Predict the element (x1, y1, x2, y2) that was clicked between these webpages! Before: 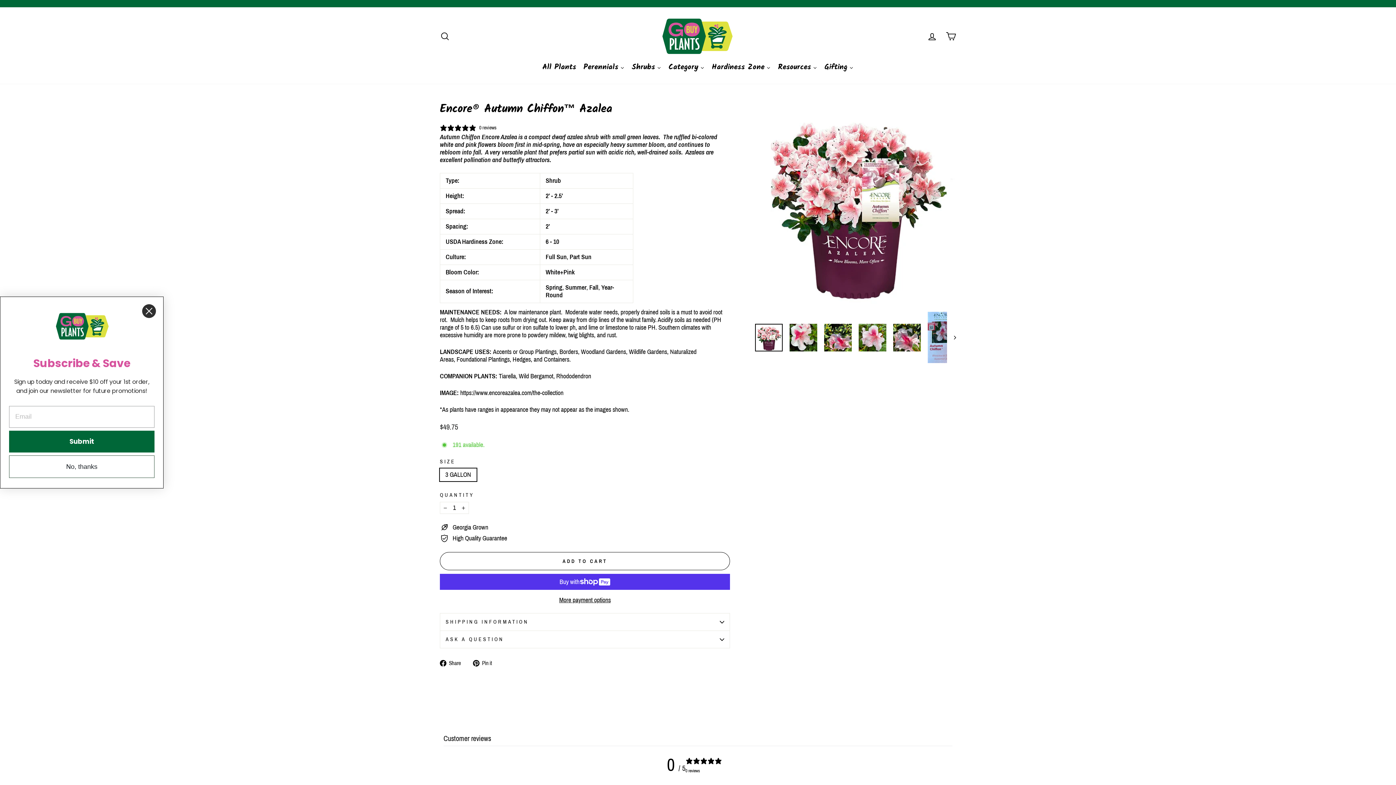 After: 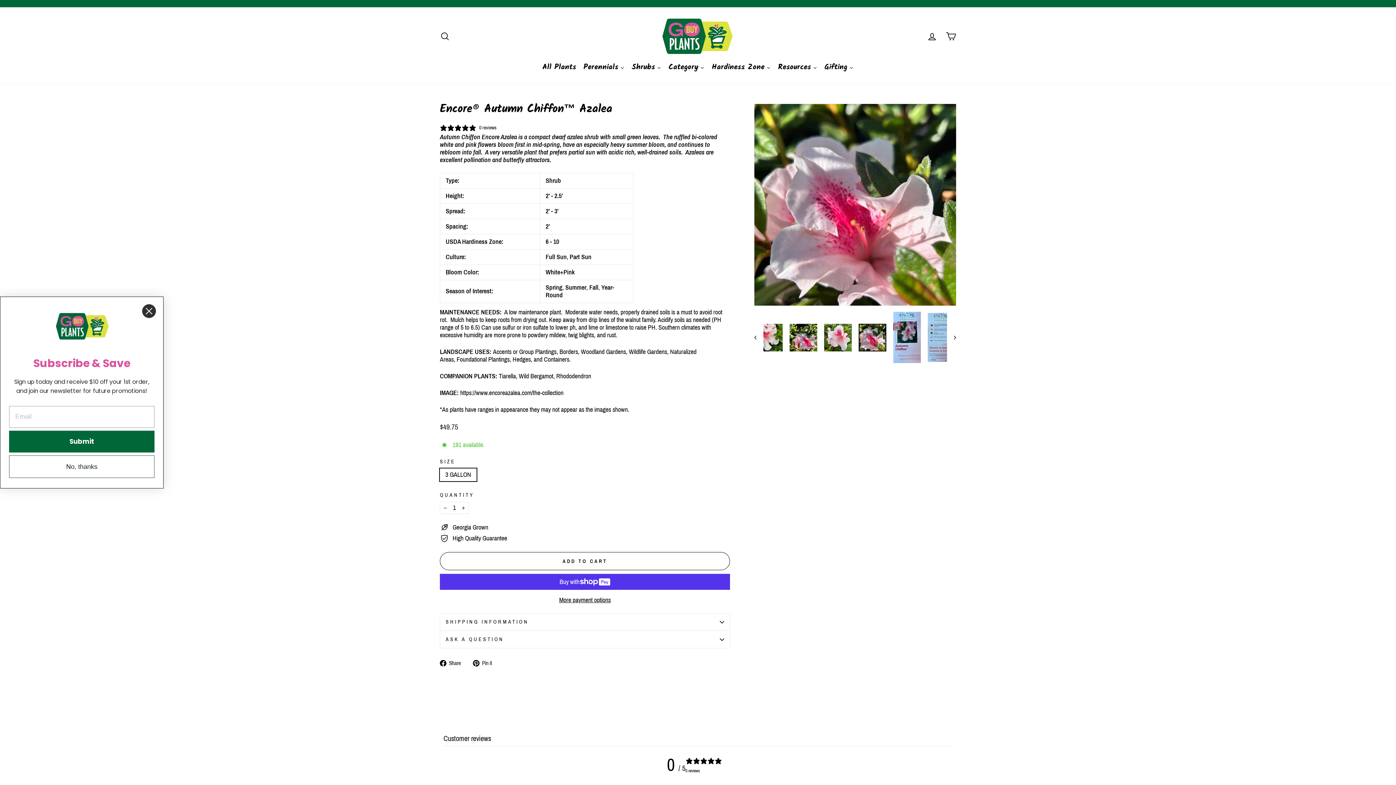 Action: bbox: (893, 323, 921, 351)